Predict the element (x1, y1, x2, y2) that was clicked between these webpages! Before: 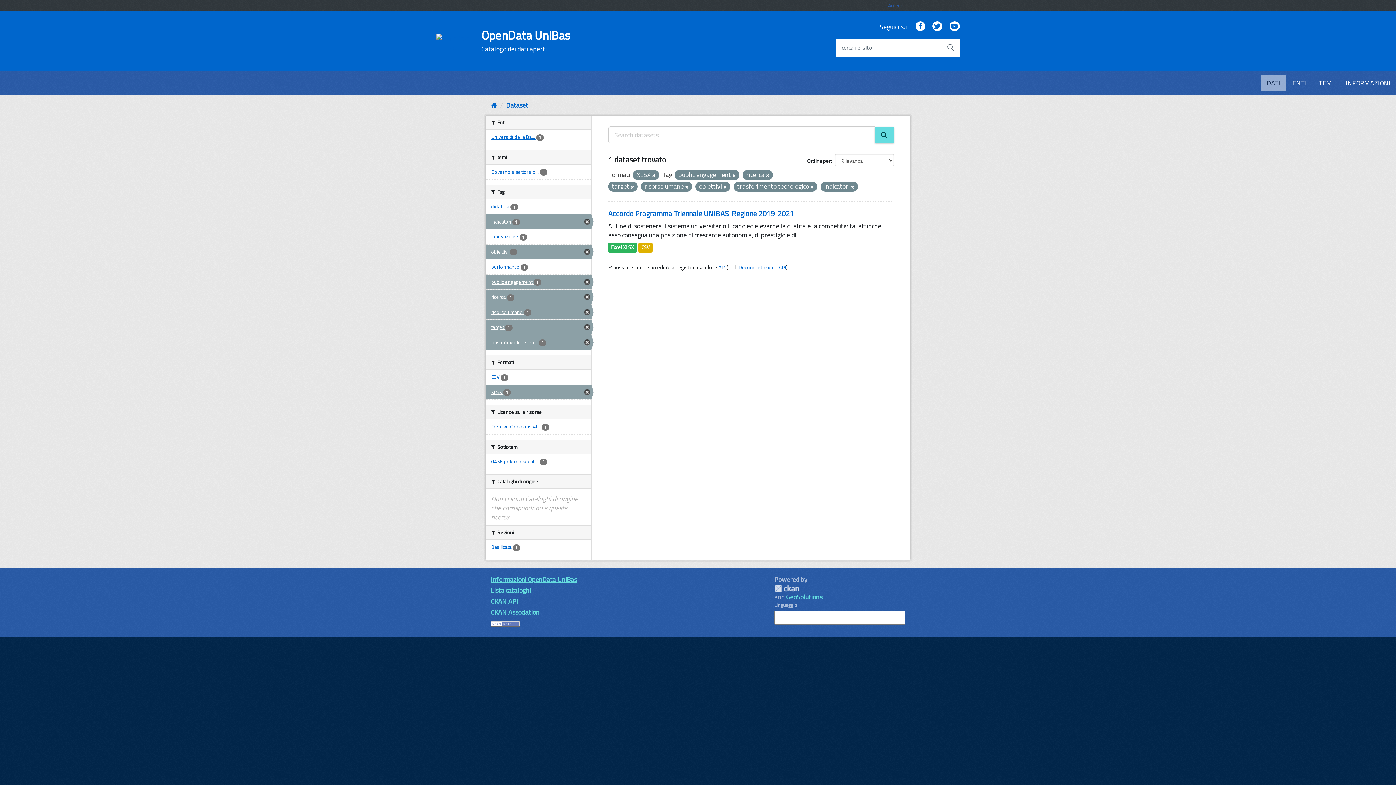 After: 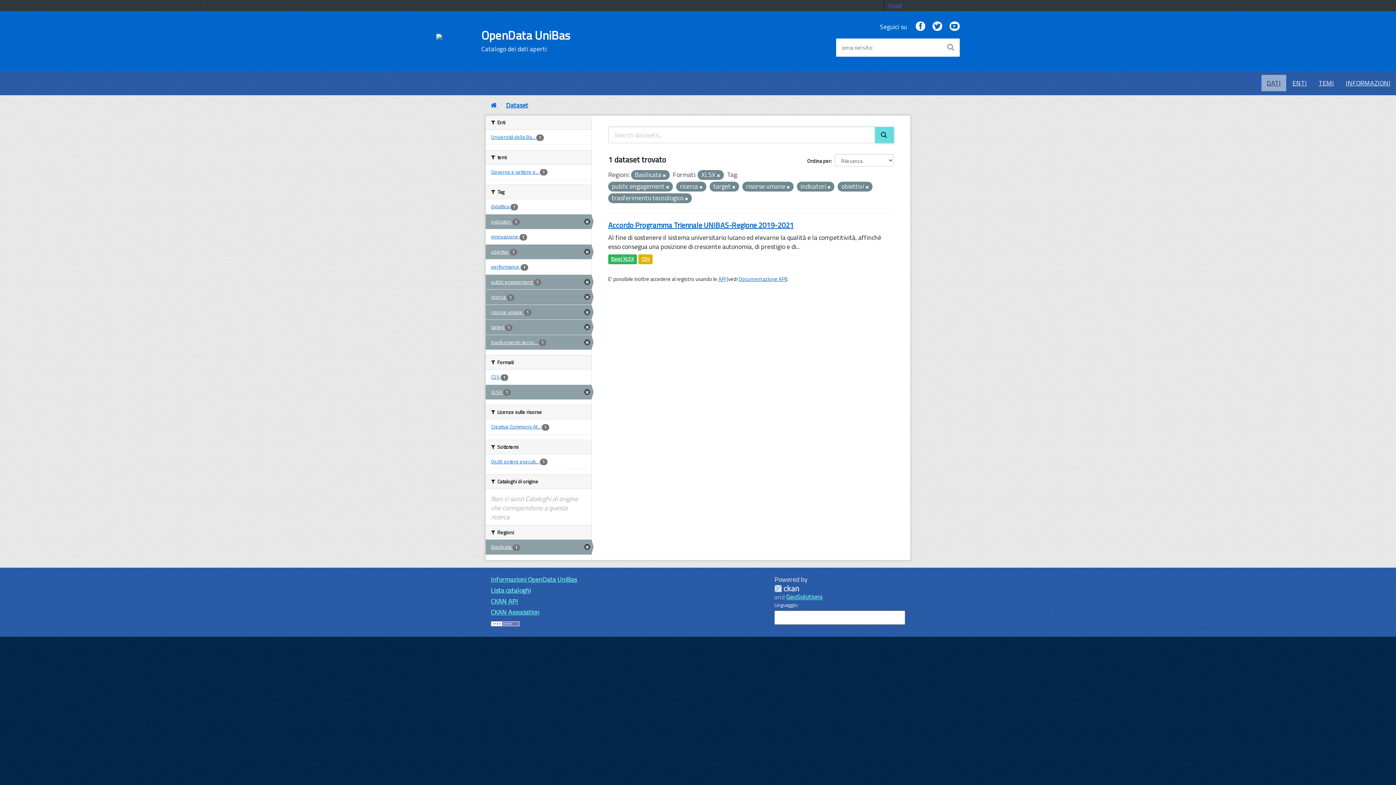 Action: label: Basilicata 1 bbox: (485, 540, 591, 554)